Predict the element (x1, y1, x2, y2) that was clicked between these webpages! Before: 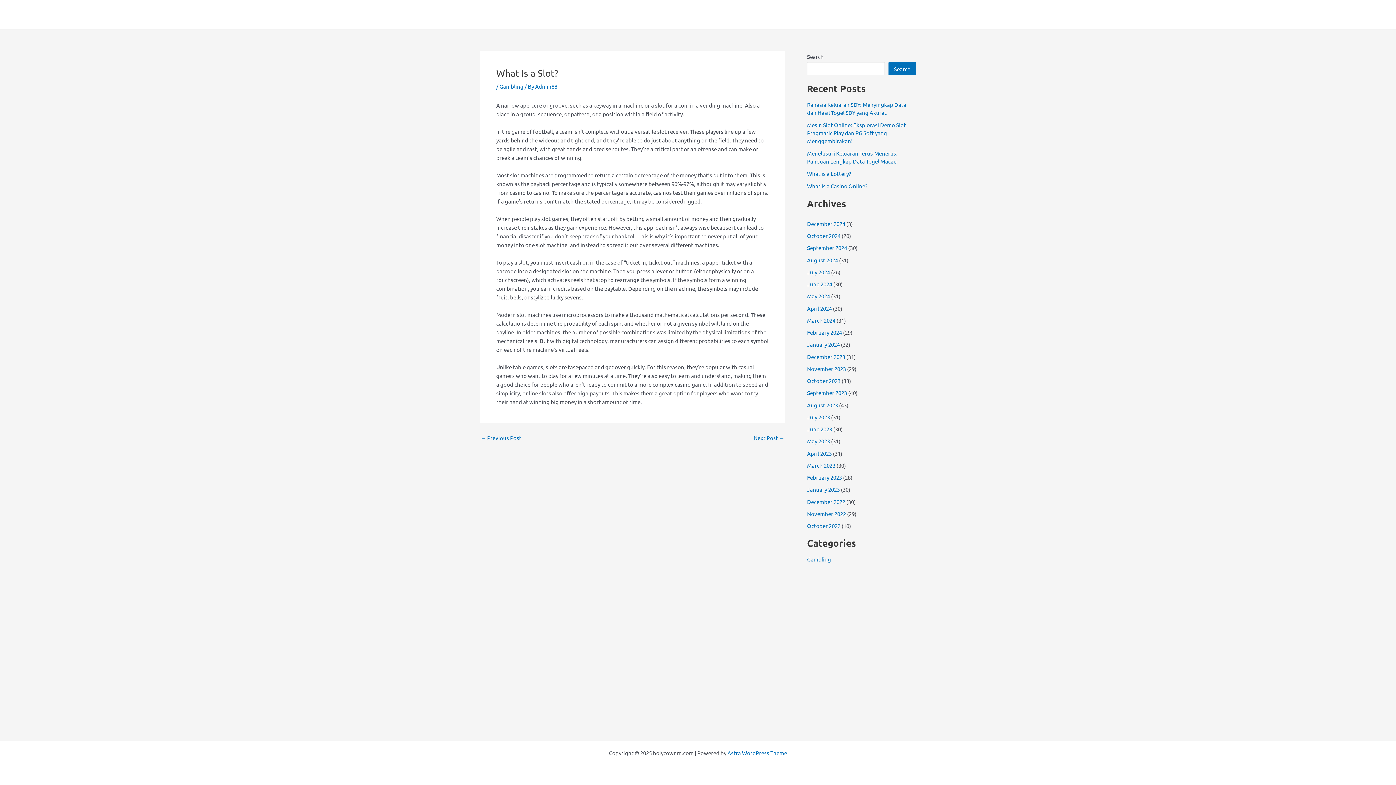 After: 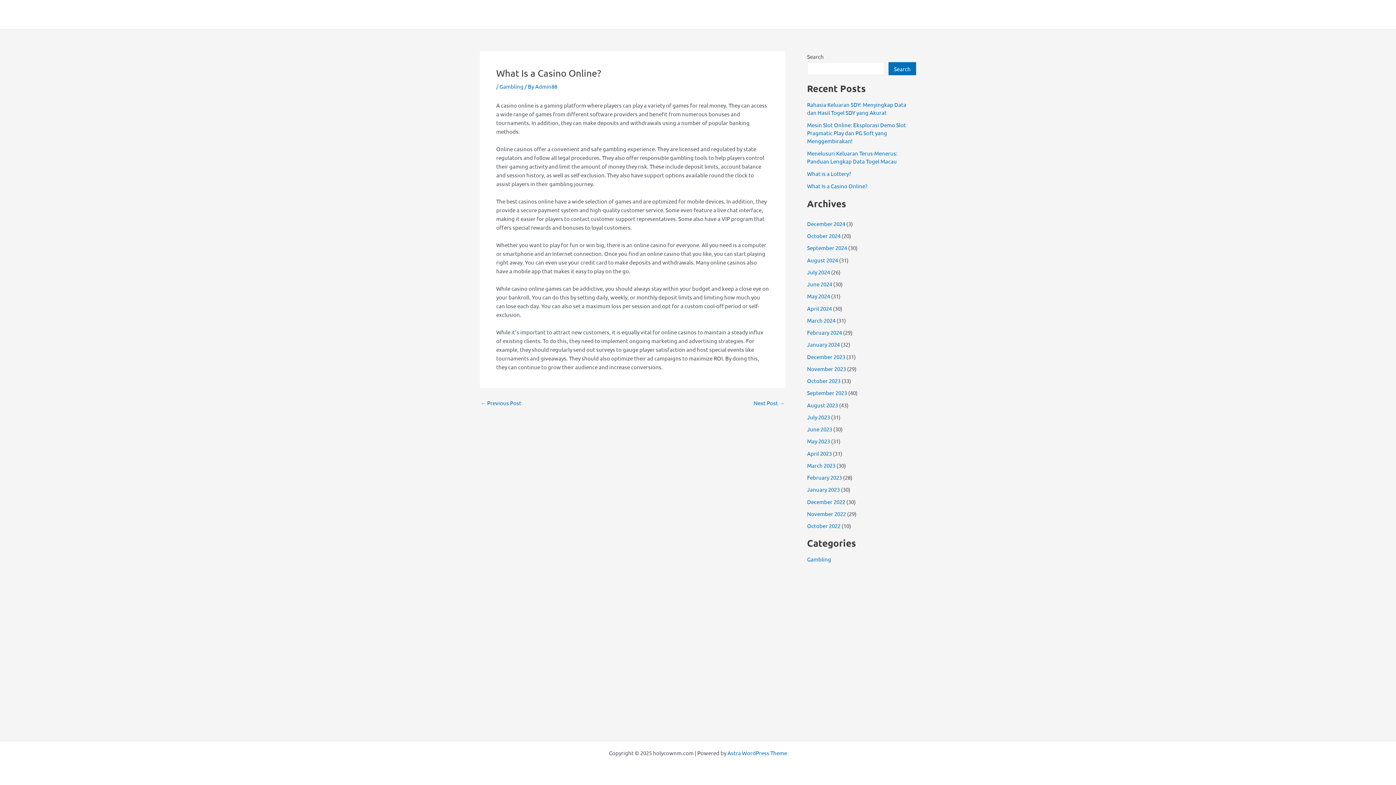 Action: label: What Is a Casino Online? bbox: (807, 182, 867, 189)